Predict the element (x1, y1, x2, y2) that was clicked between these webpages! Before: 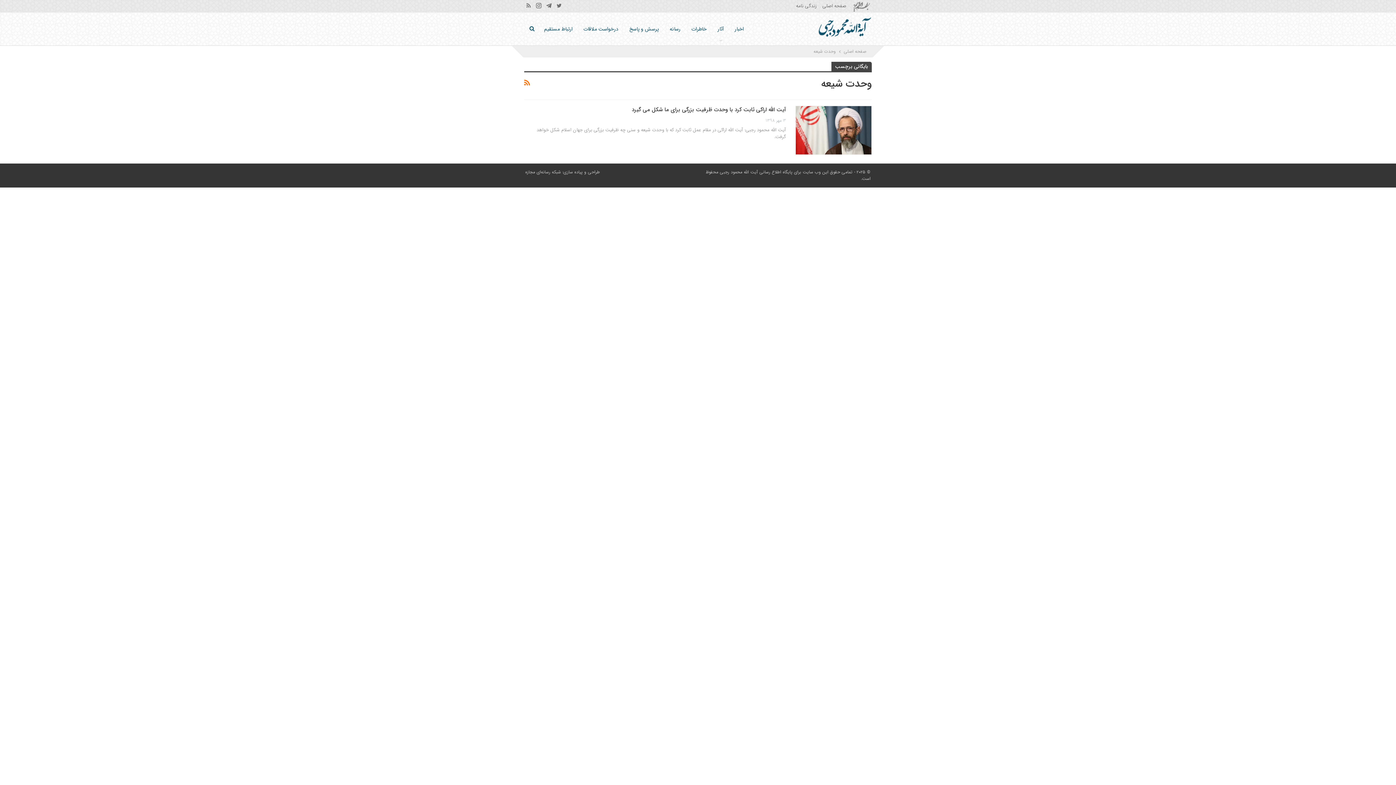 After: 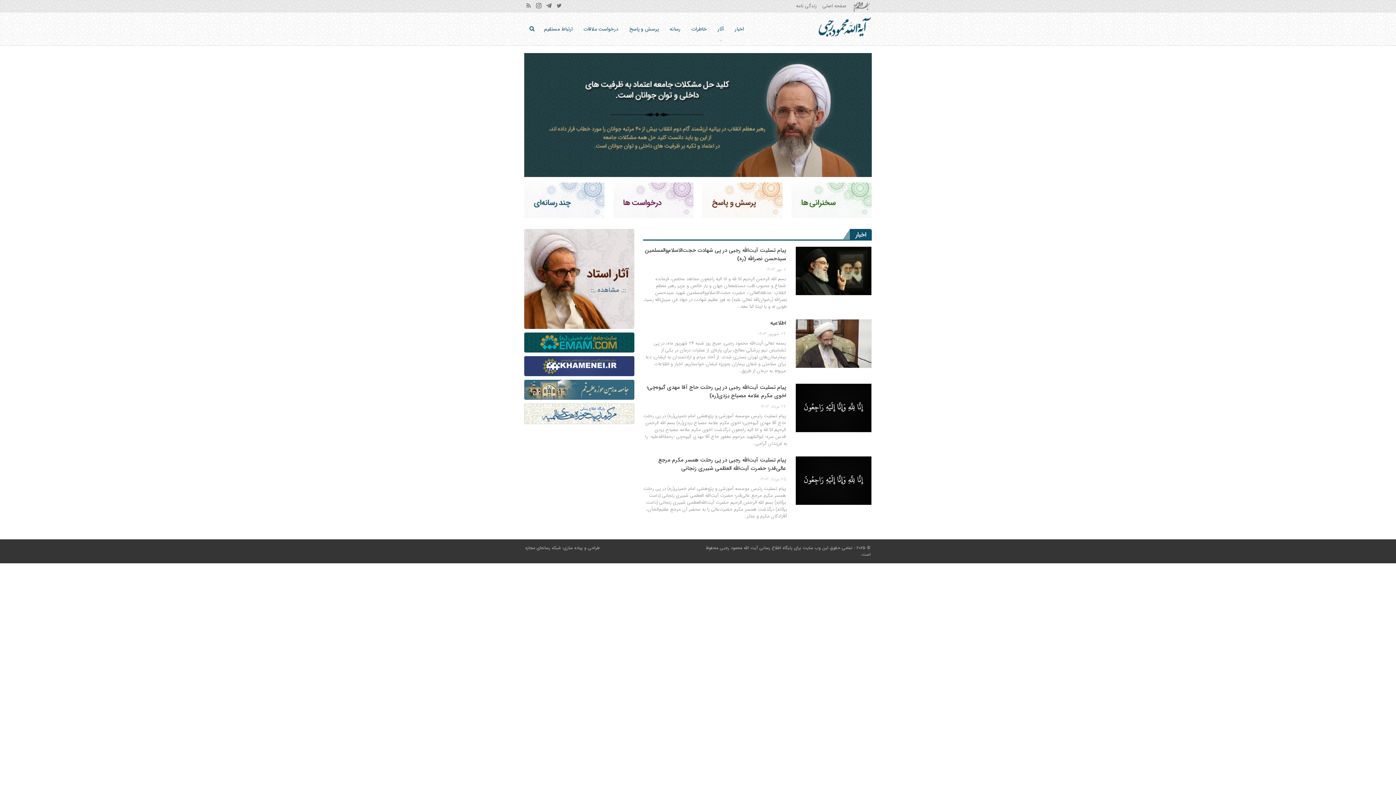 Action: bbox: (822, 2, 846, 9) label: صفحه اصلی